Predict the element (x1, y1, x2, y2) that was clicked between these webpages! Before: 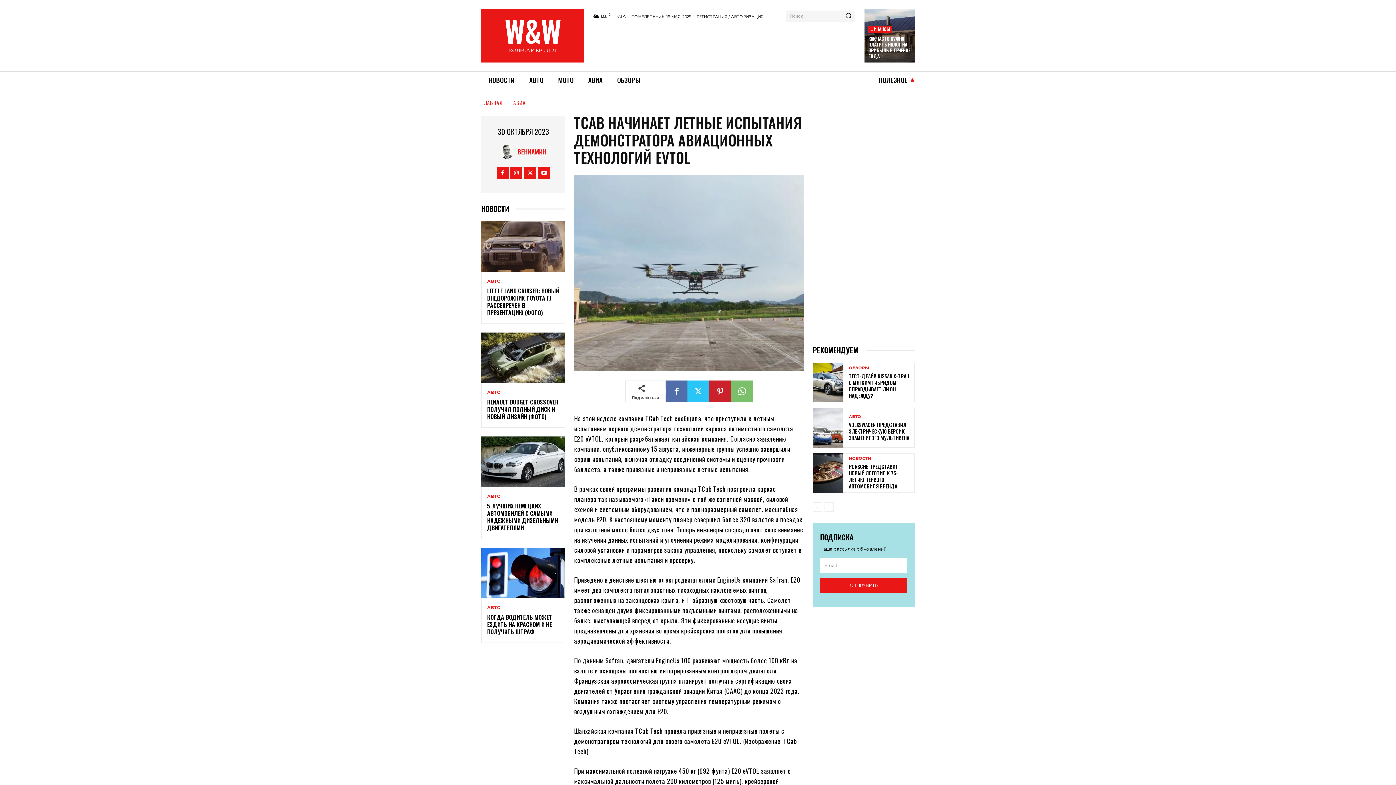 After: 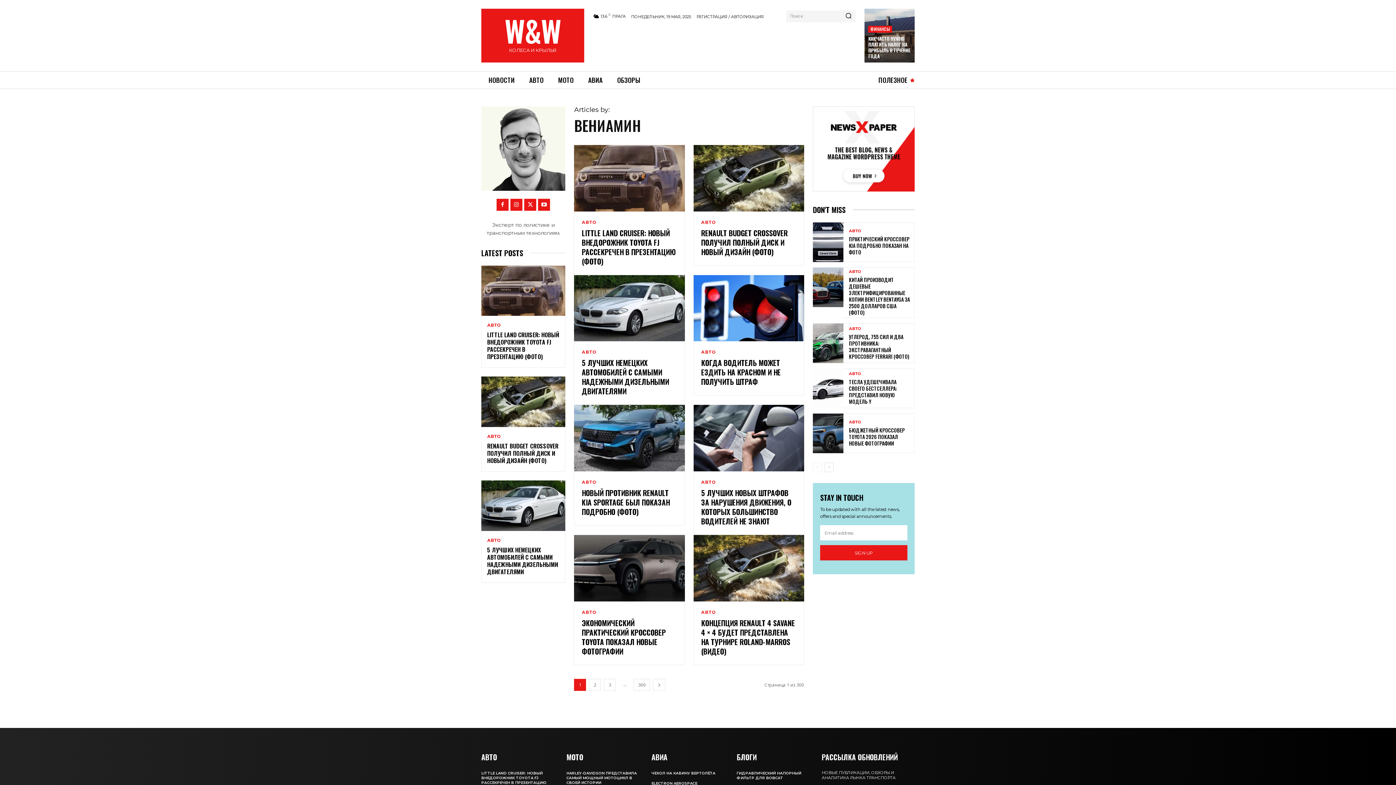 Action: bbox: (499, 144, 517, 159)